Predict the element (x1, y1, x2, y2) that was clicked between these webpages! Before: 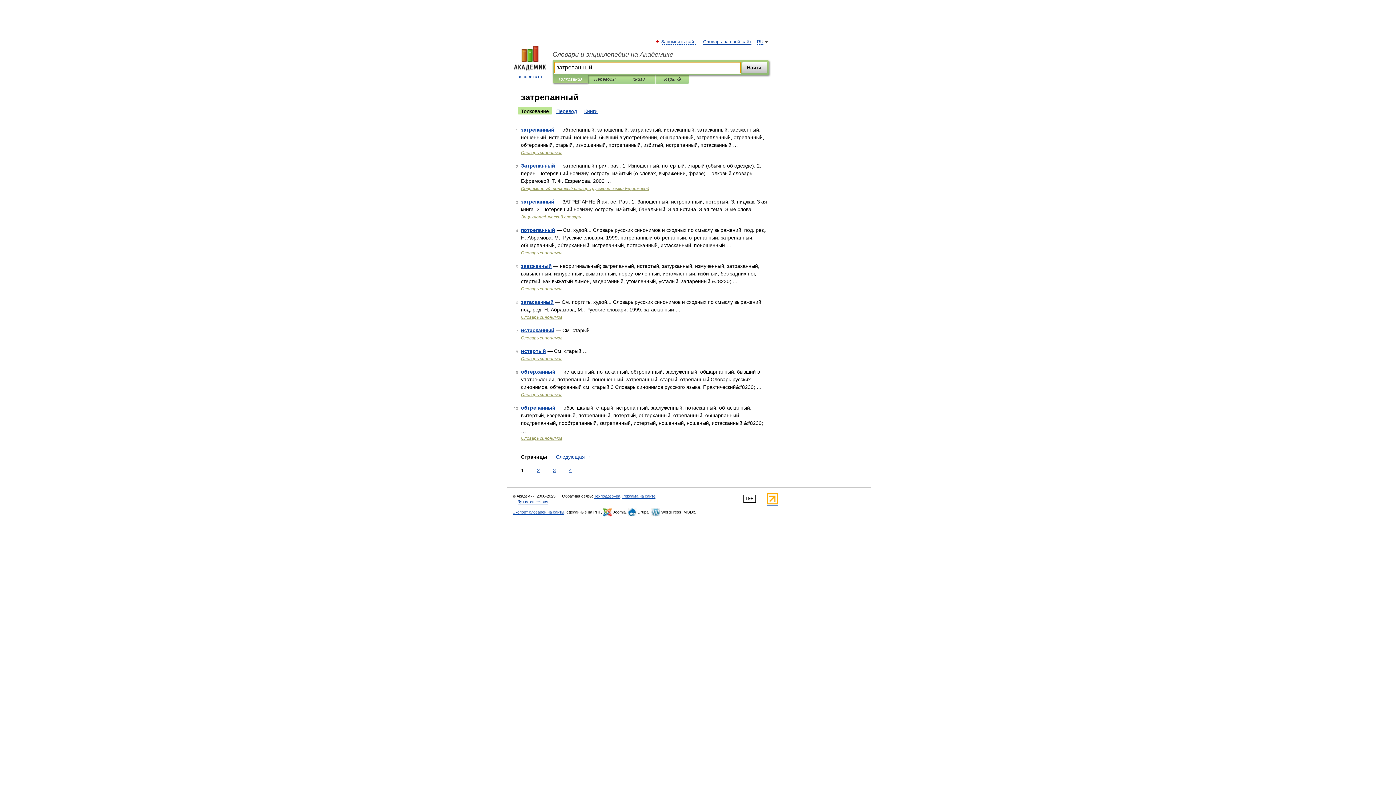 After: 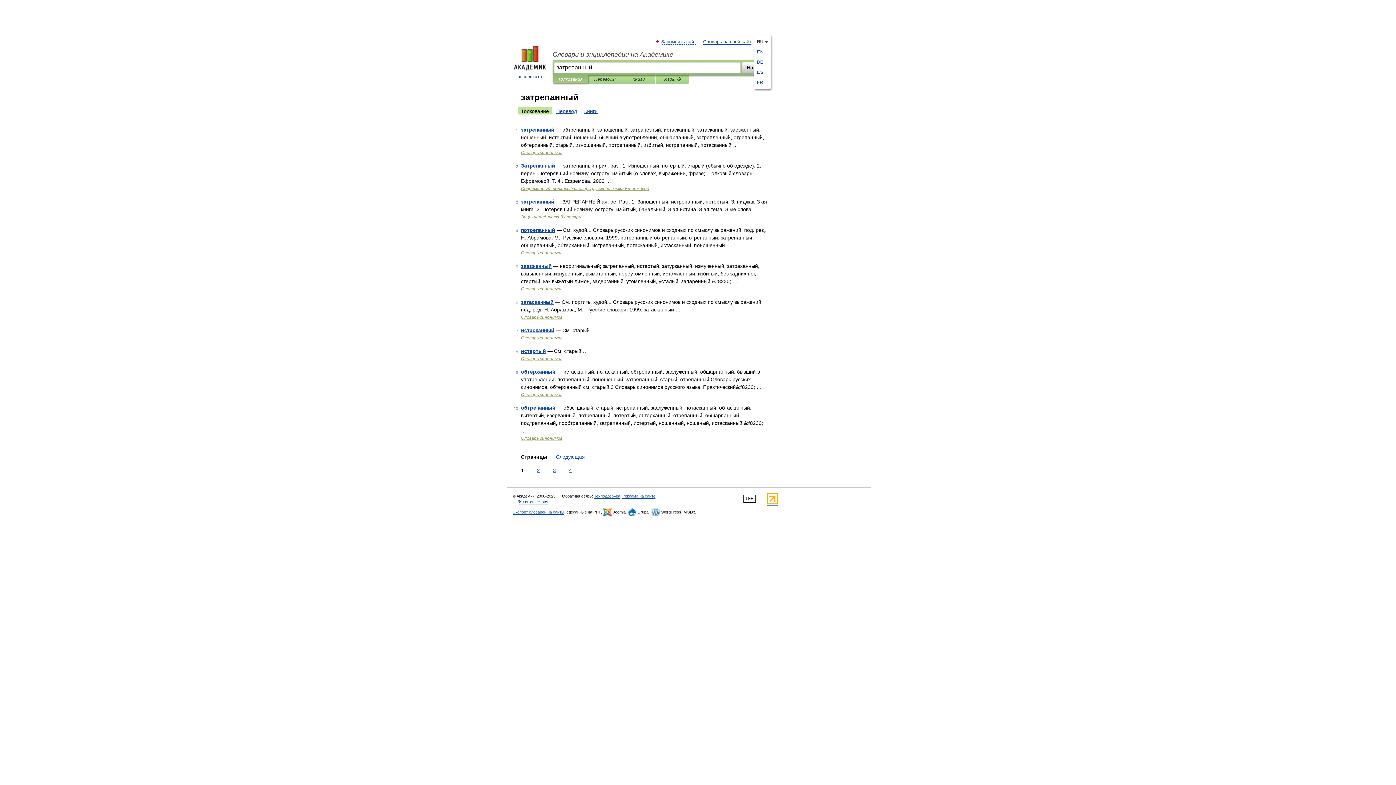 Action: bbox: (757, 39, 763, 44) label: RU